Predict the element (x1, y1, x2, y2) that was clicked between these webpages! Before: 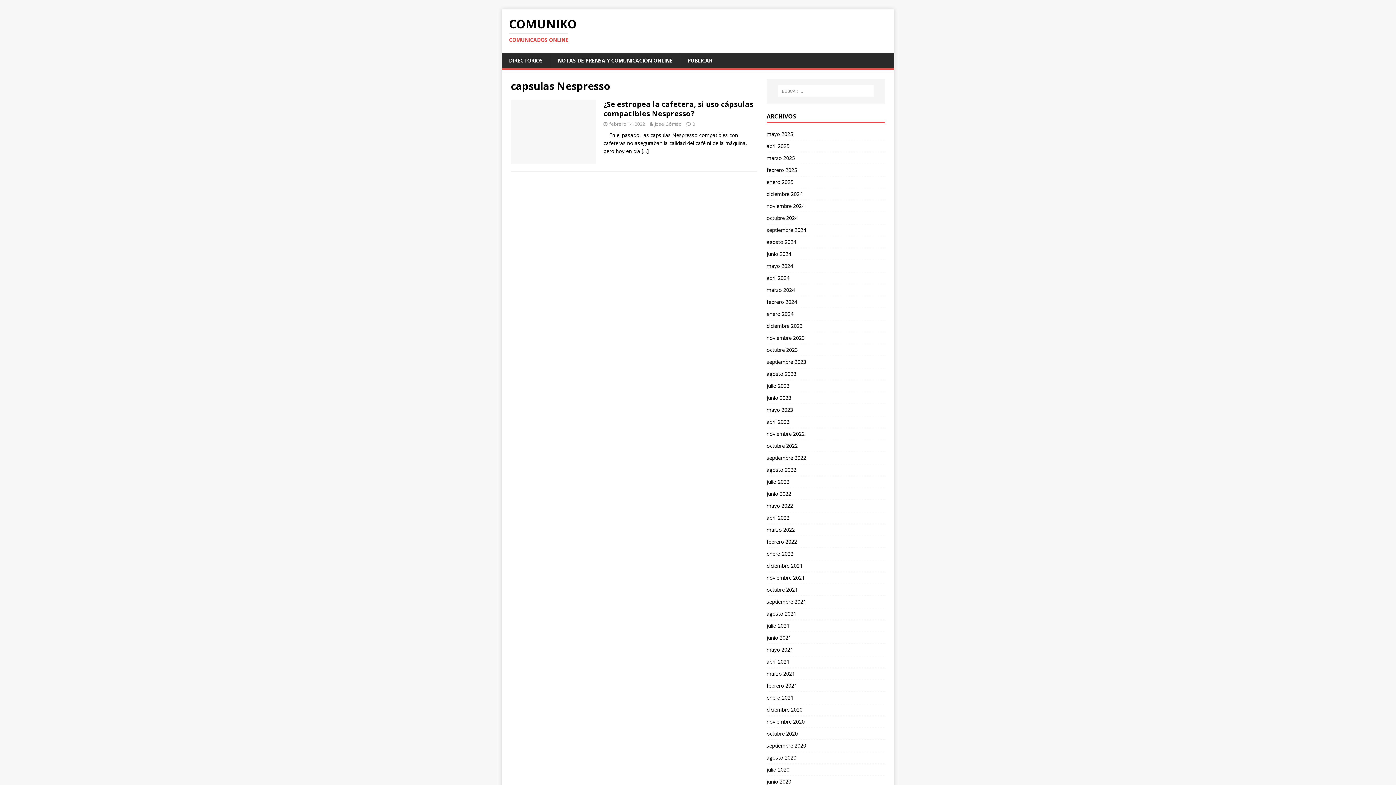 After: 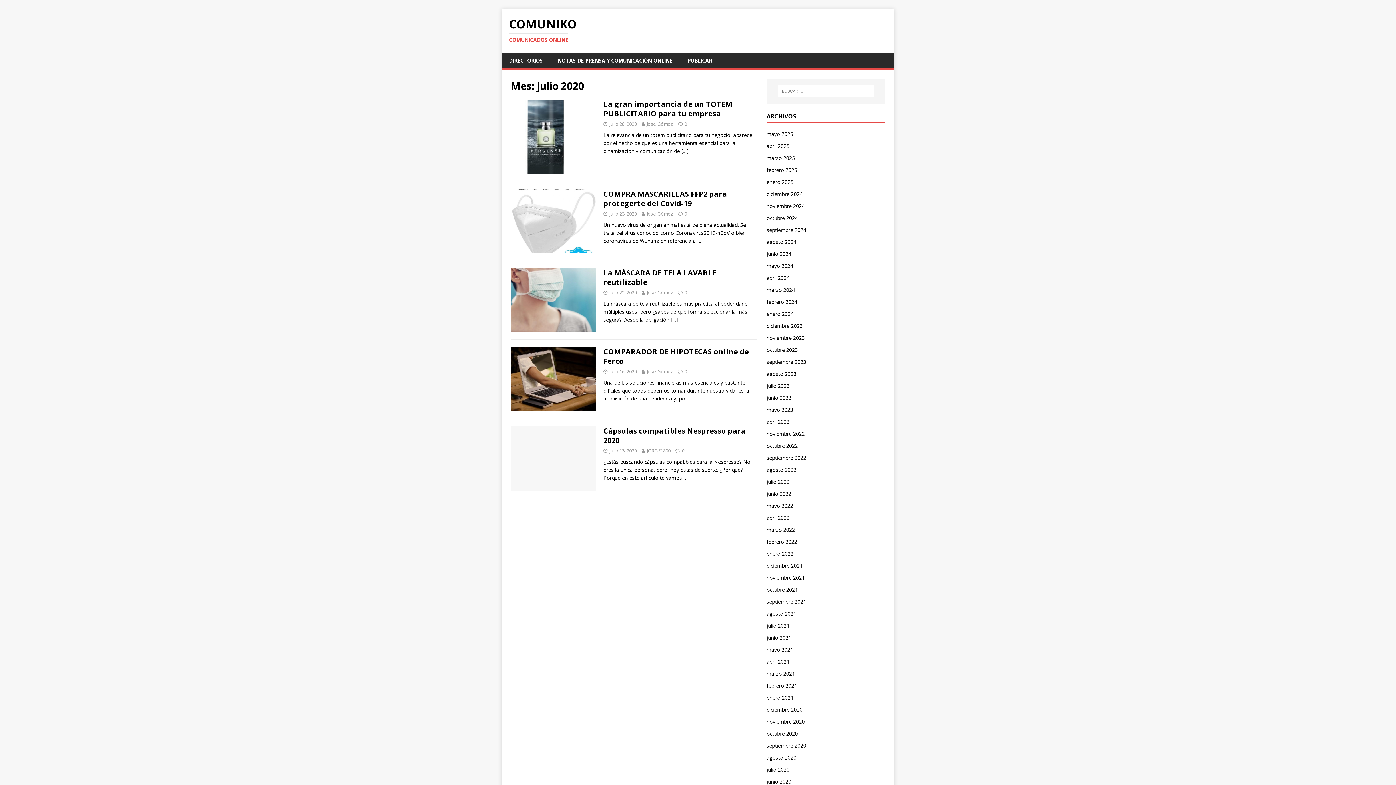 Action: label: julio 2020 bbox: (766, 764, 885, 775)